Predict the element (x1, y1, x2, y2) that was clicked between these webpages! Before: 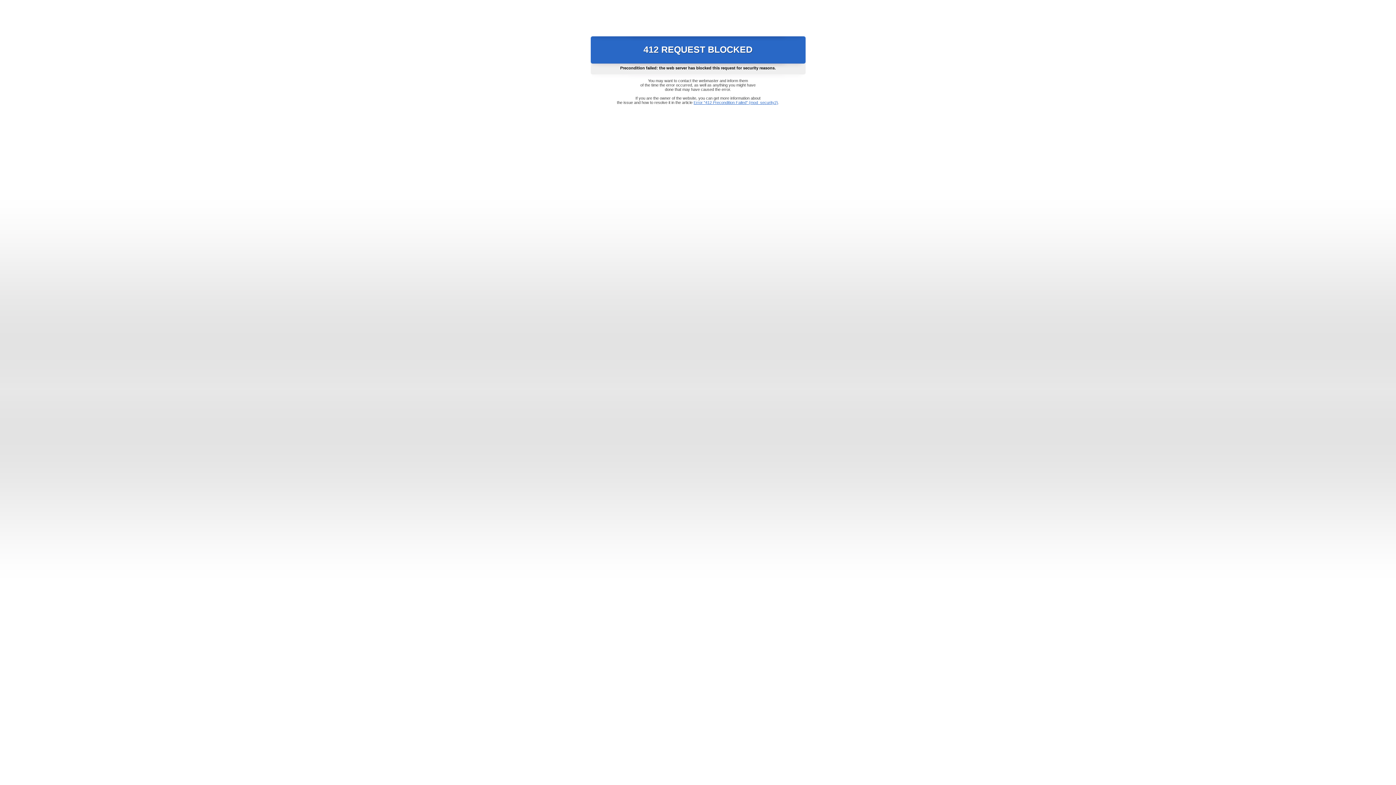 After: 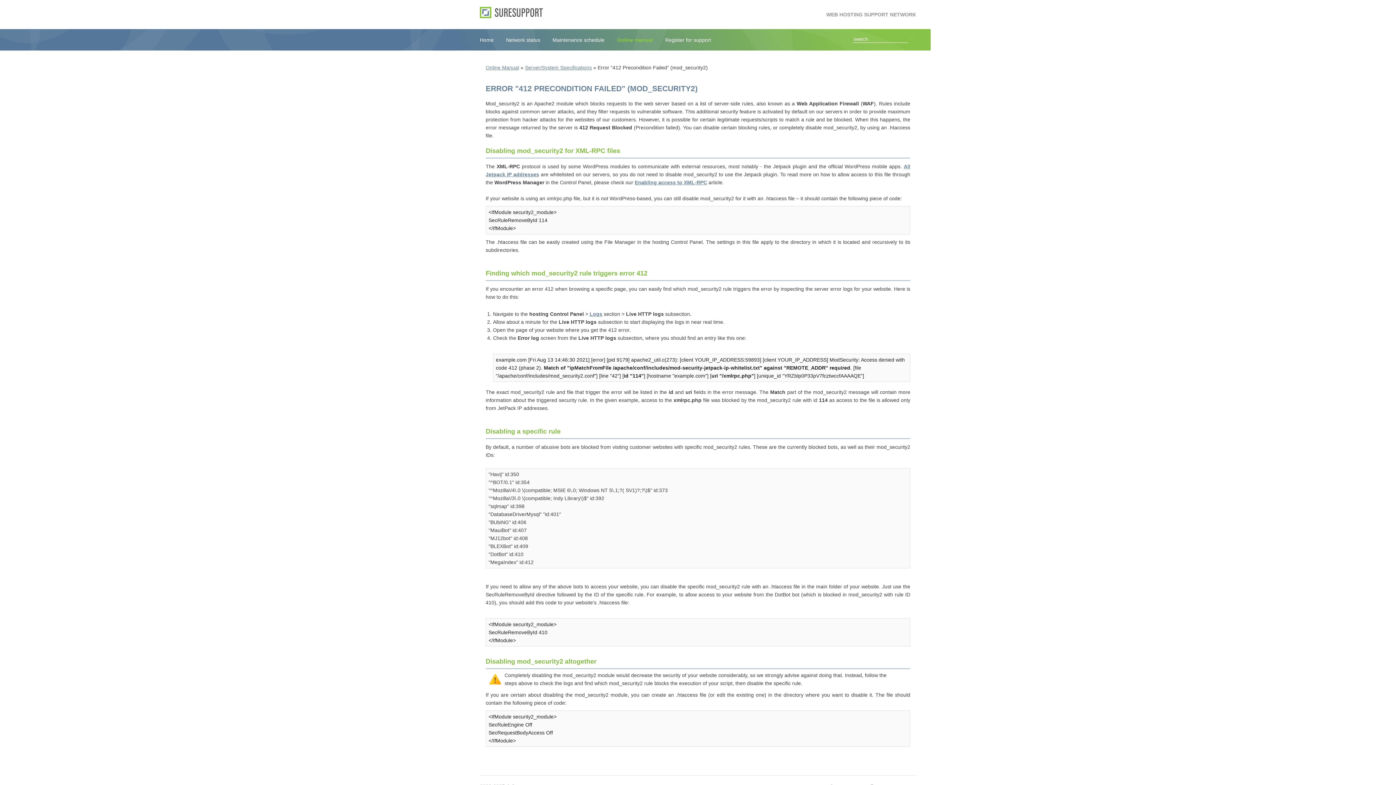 Action: bbox: (693, 100, 778, 104) label: Error "412 Precondition Failed" (mod_security2)